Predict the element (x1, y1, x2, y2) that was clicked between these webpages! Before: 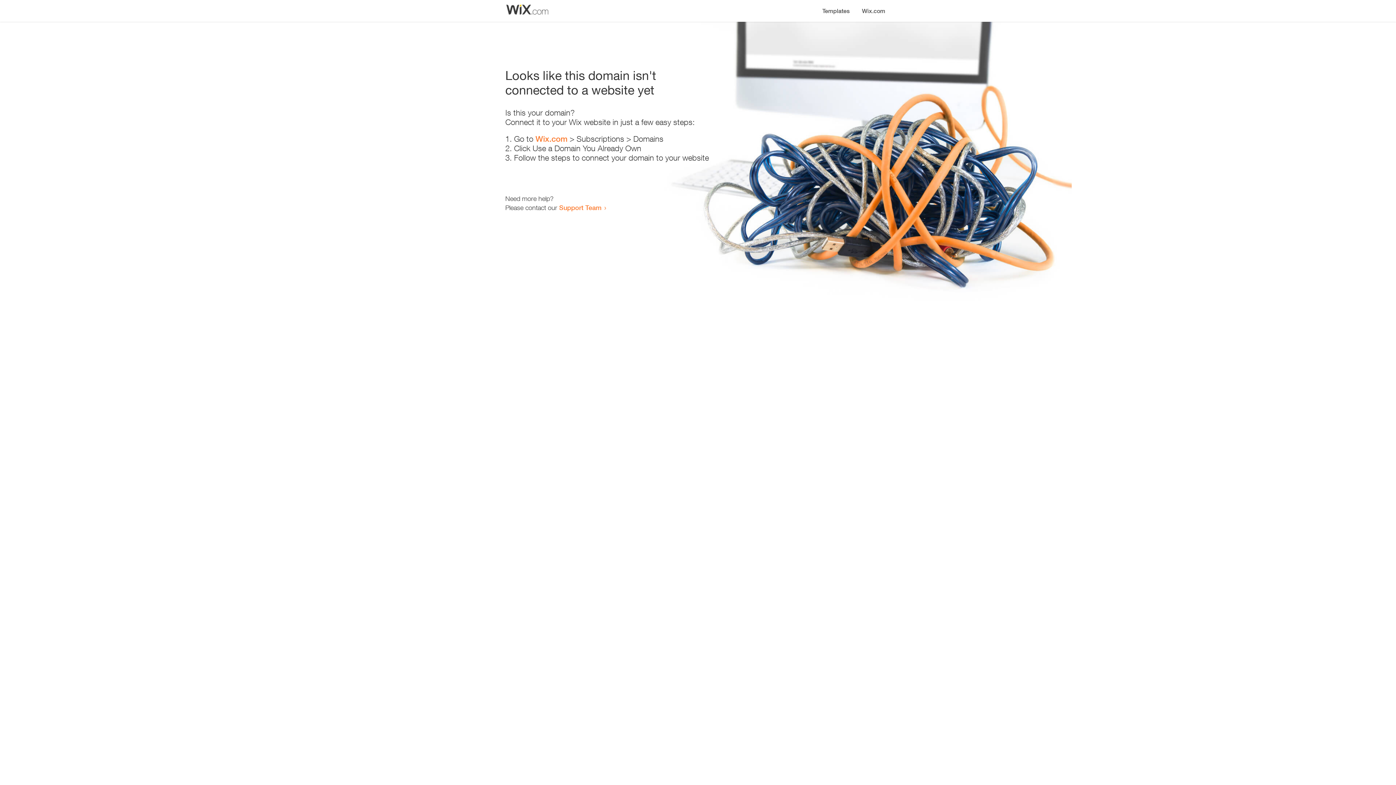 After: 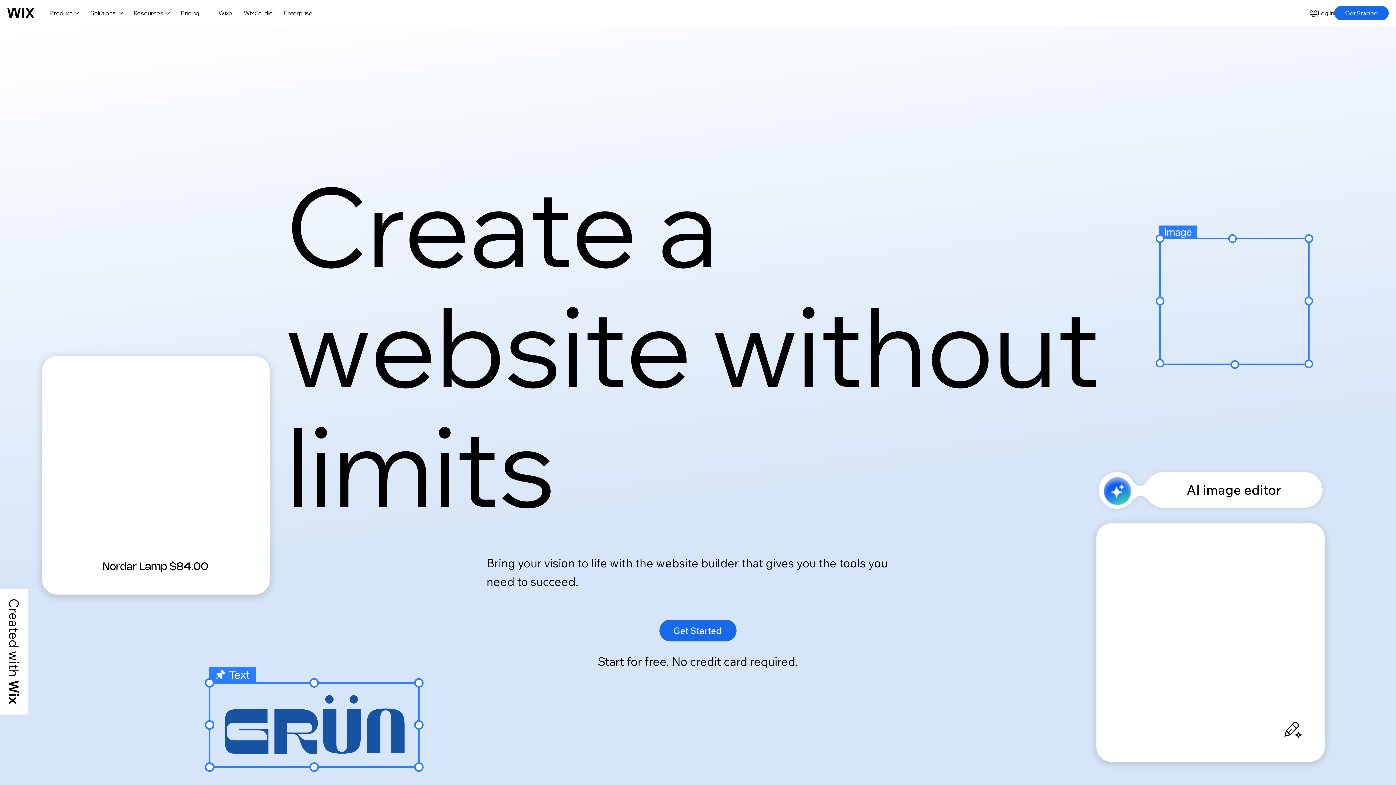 Action: bbox: (856, 0, 890, 14) label: Wix.com